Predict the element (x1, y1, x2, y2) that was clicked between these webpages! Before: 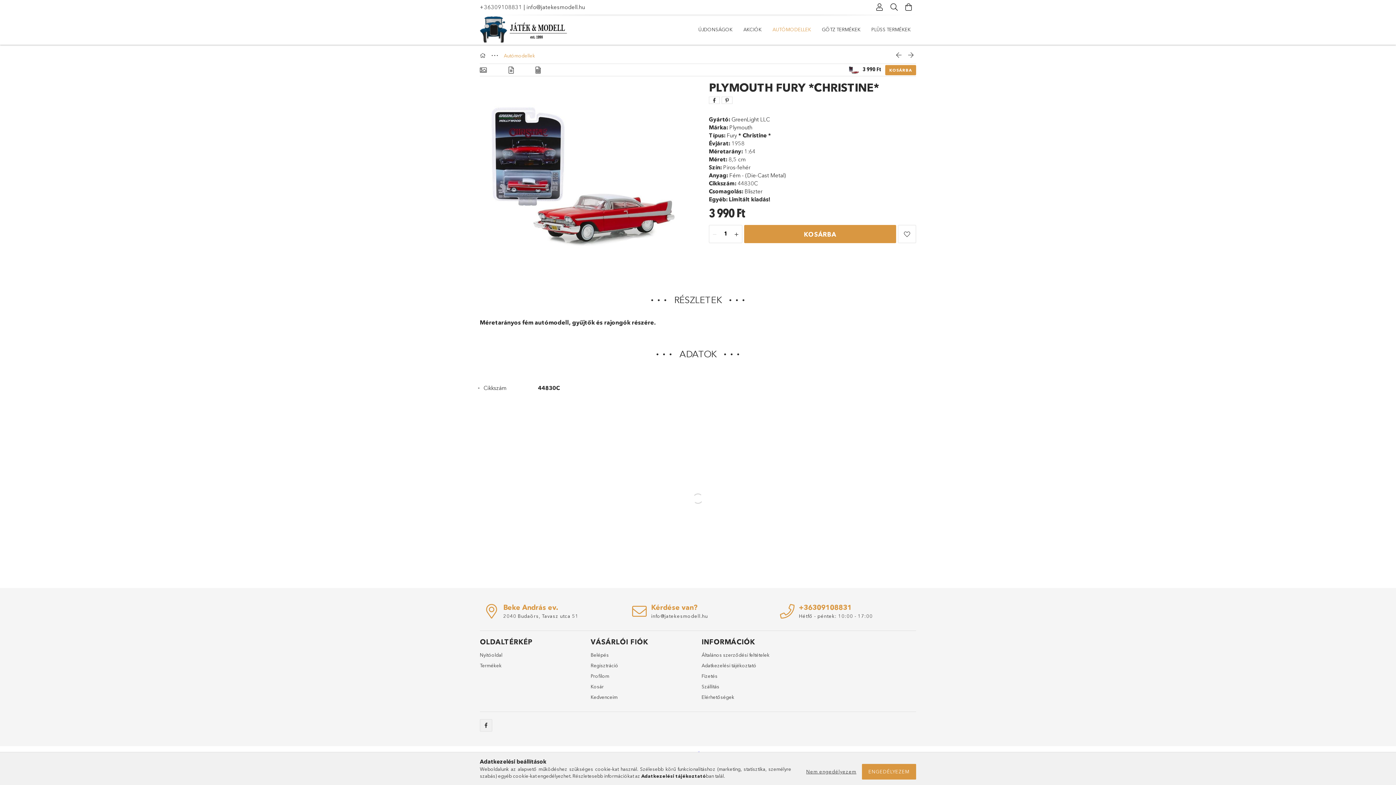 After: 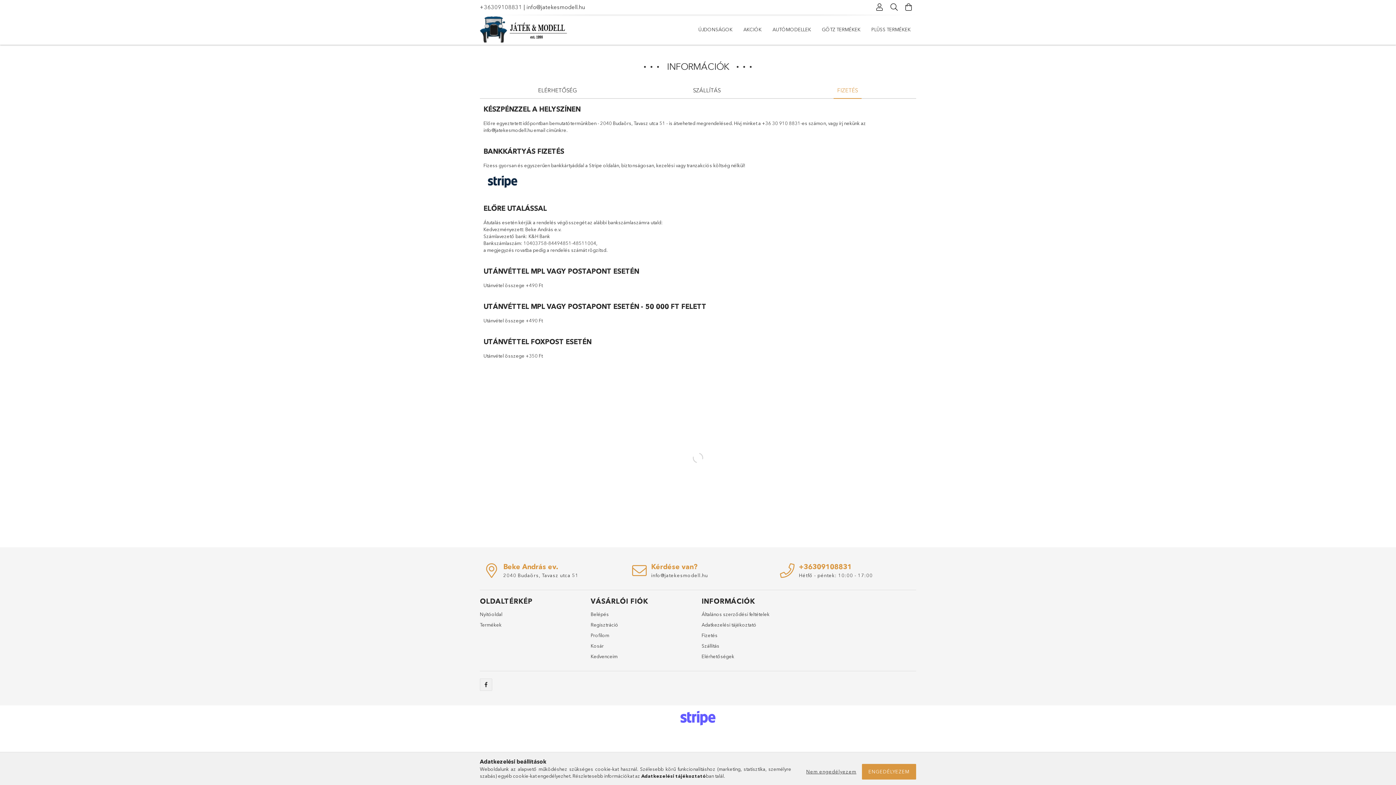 Action: bbox: (701, 673, 717, 680) label: Fizetés